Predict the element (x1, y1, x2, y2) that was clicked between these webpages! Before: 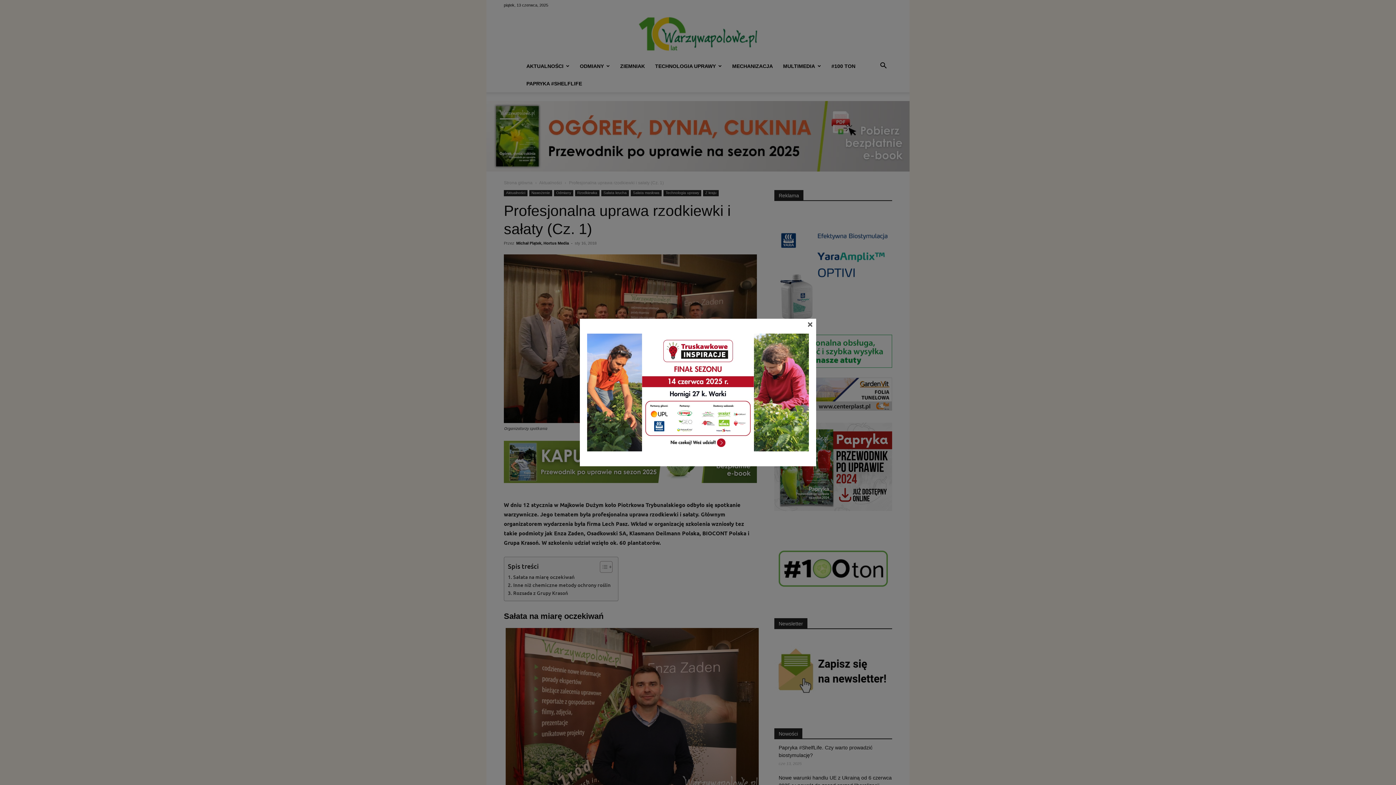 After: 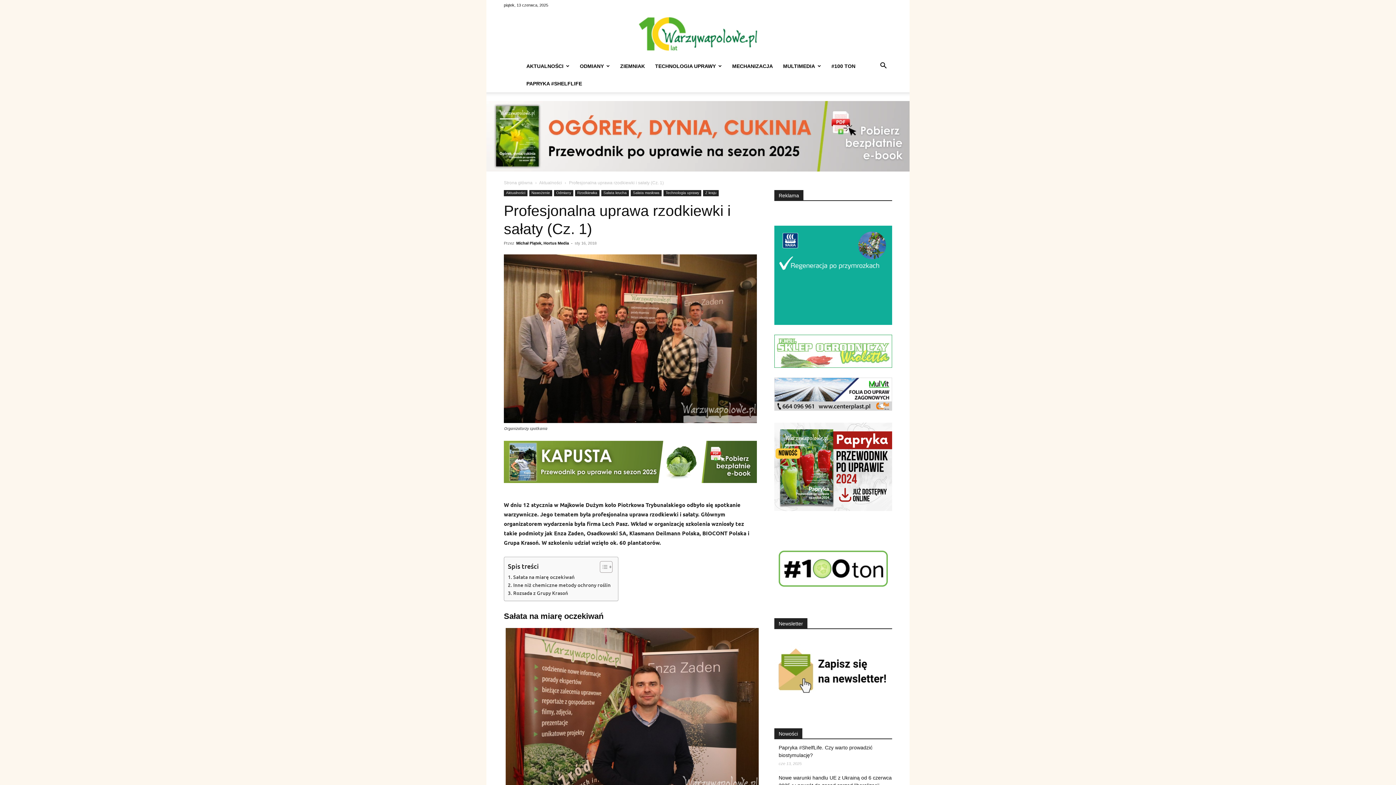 Action: label: × bbox: (807, 320, 813, 326)